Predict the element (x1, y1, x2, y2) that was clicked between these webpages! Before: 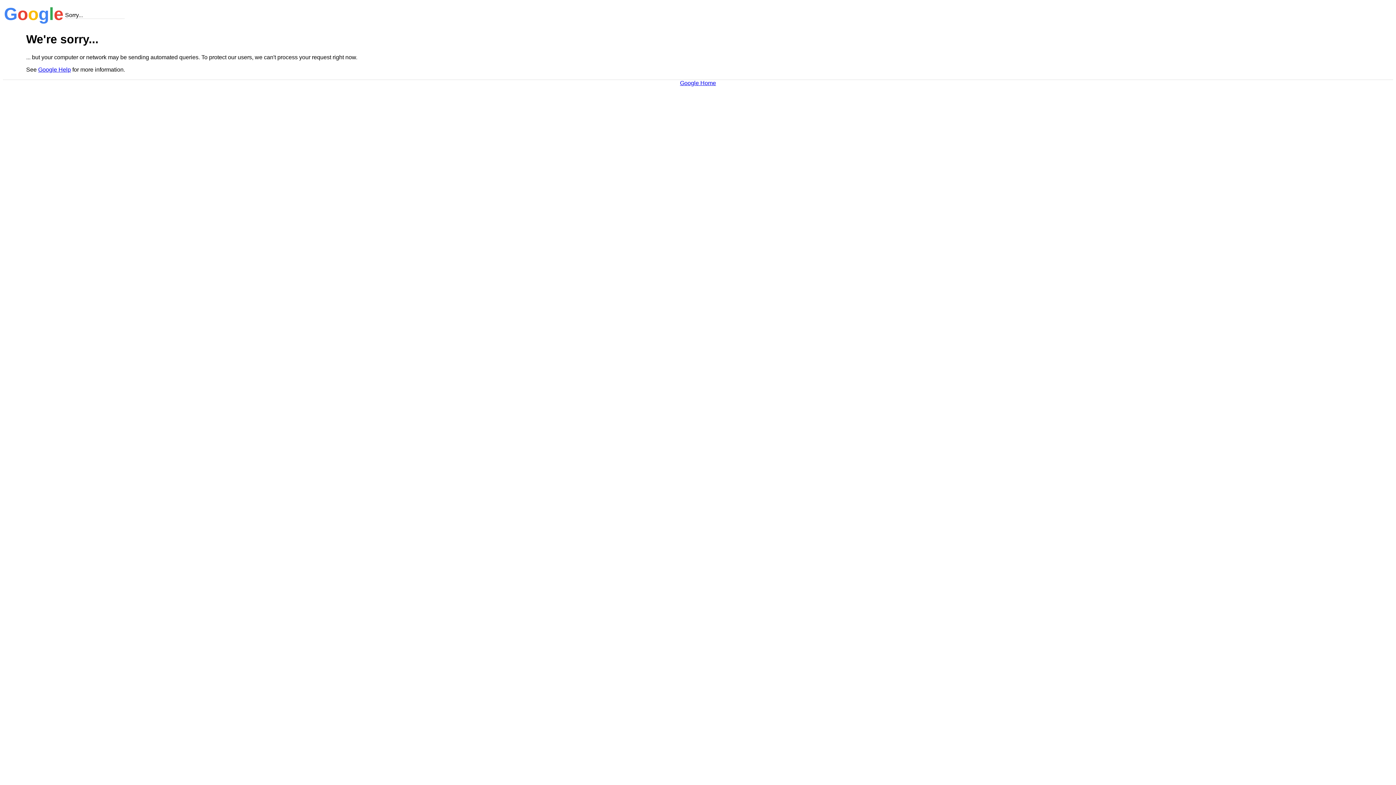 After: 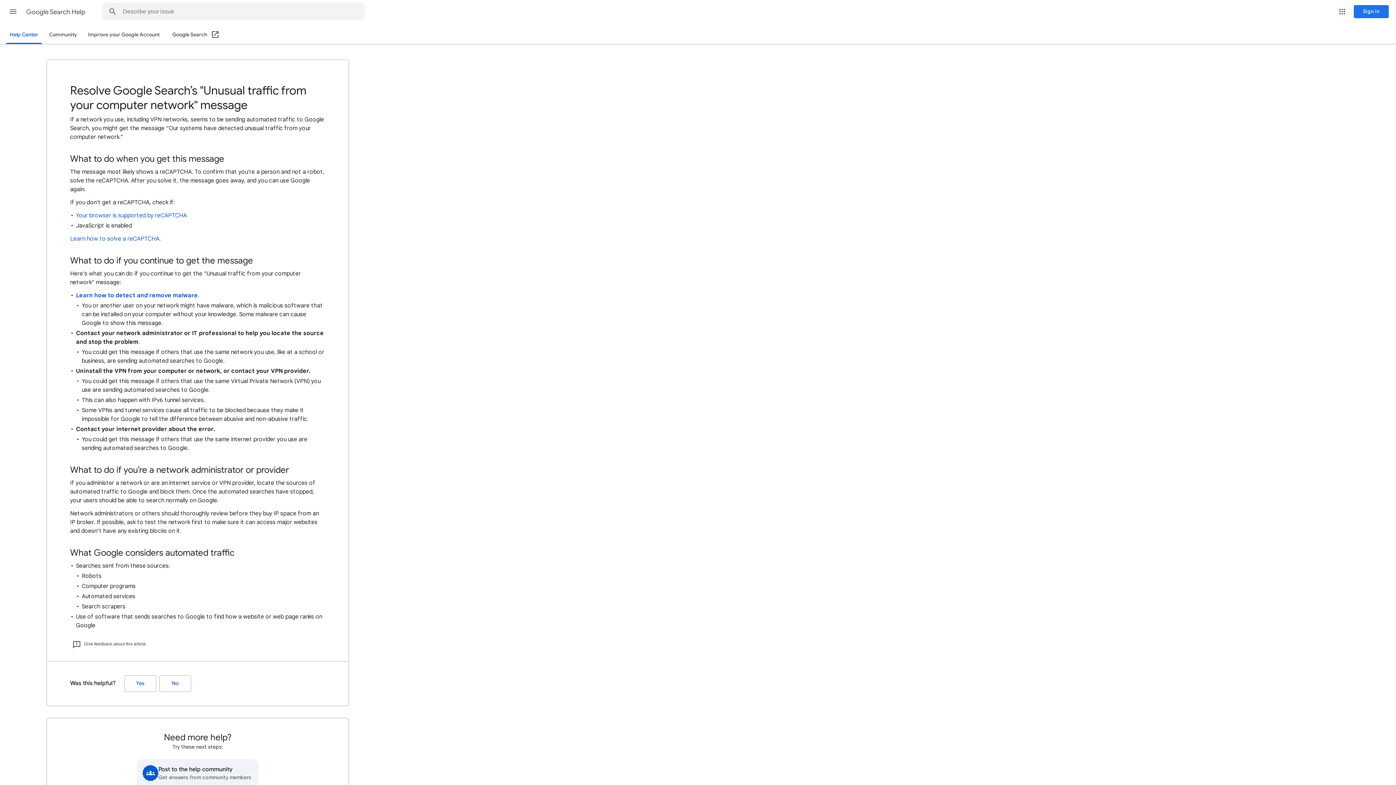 Action: label: Google Help bbox: (38, 66, 70, 72)